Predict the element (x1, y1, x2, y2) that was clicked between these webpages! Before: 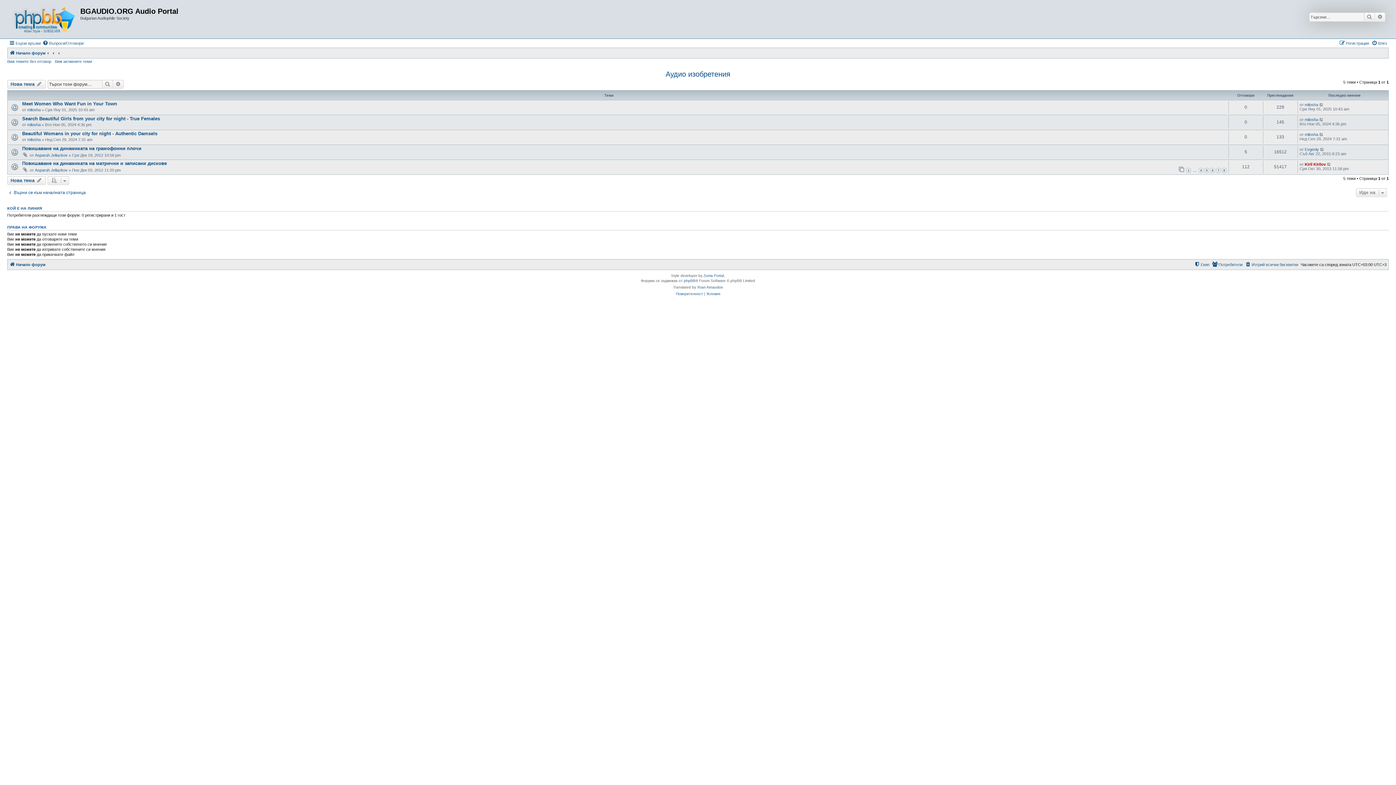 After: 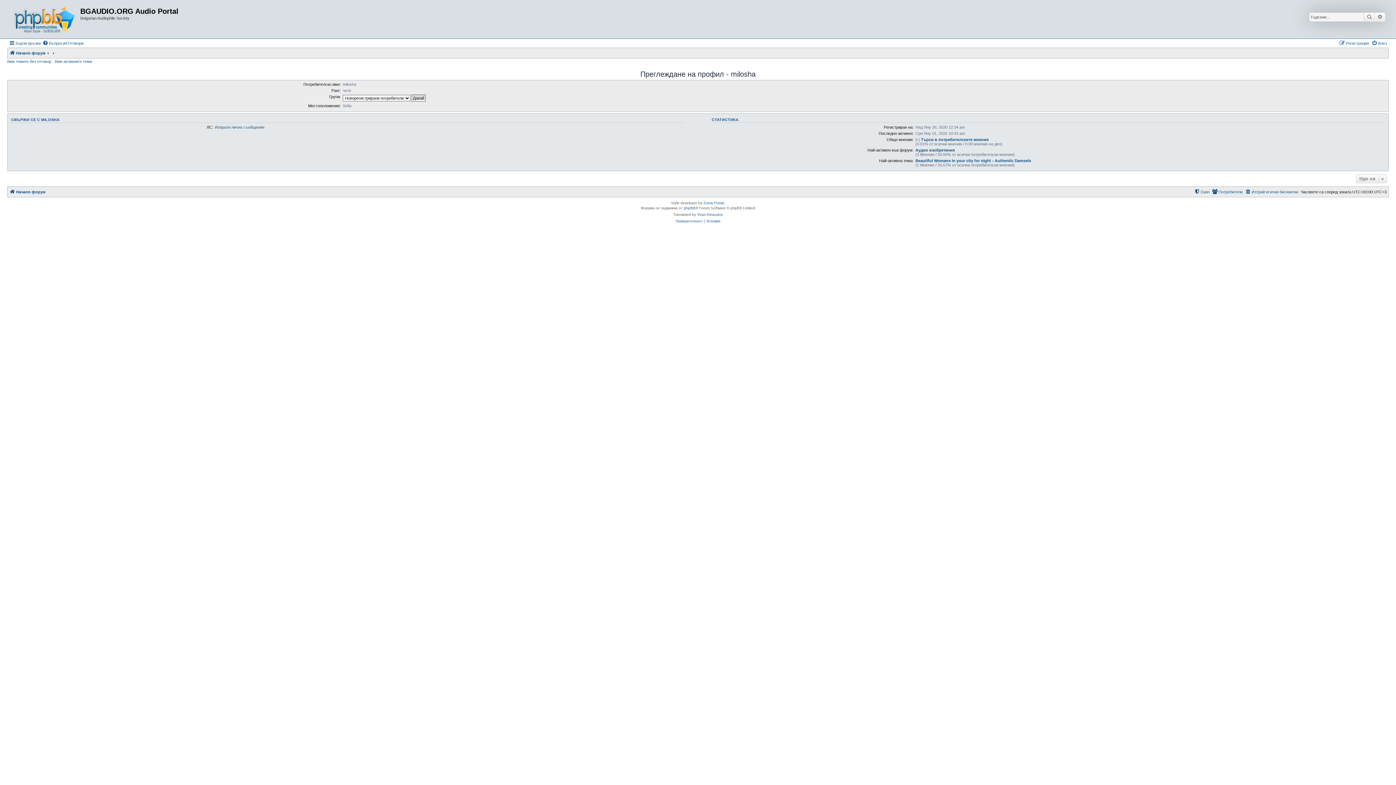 Action: label: milosha bbox: (27, 137, 40, 141)